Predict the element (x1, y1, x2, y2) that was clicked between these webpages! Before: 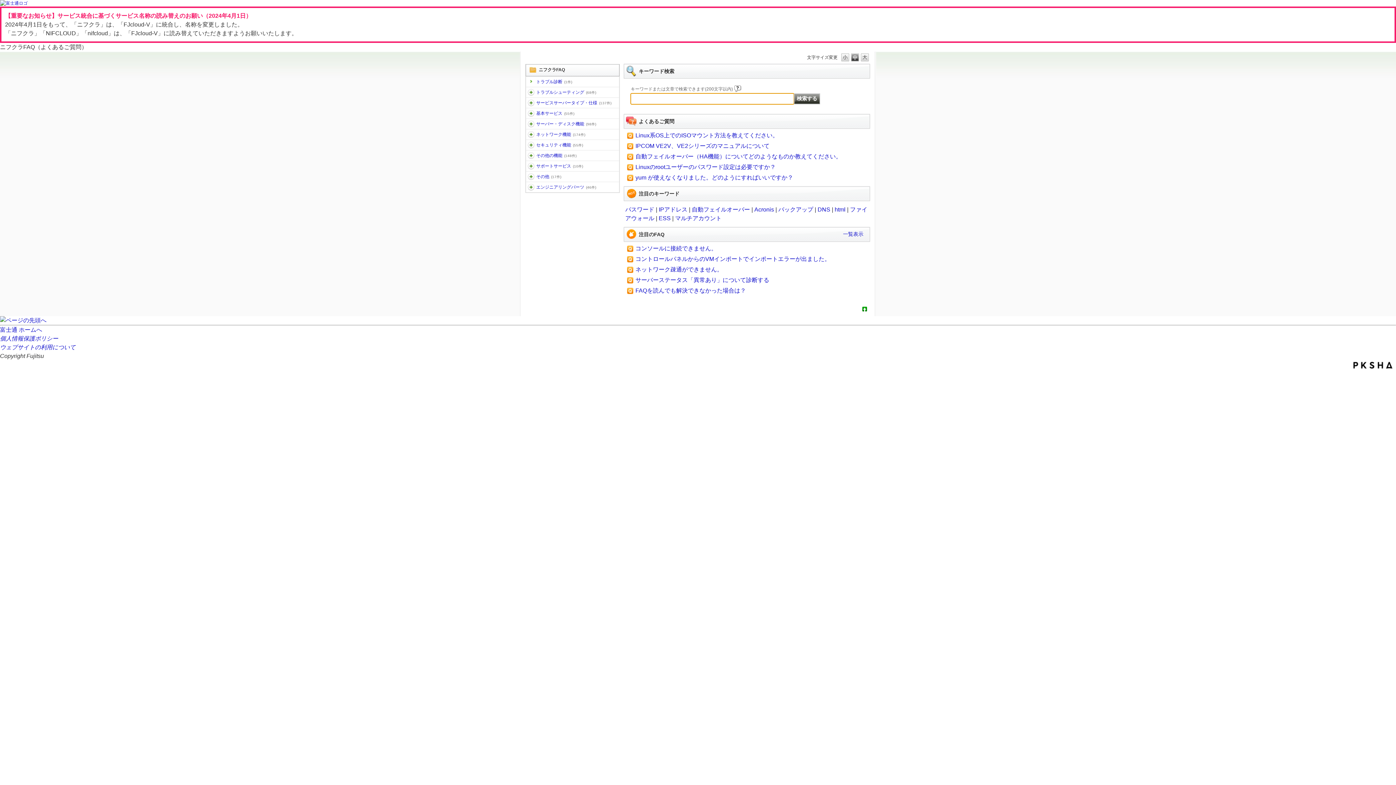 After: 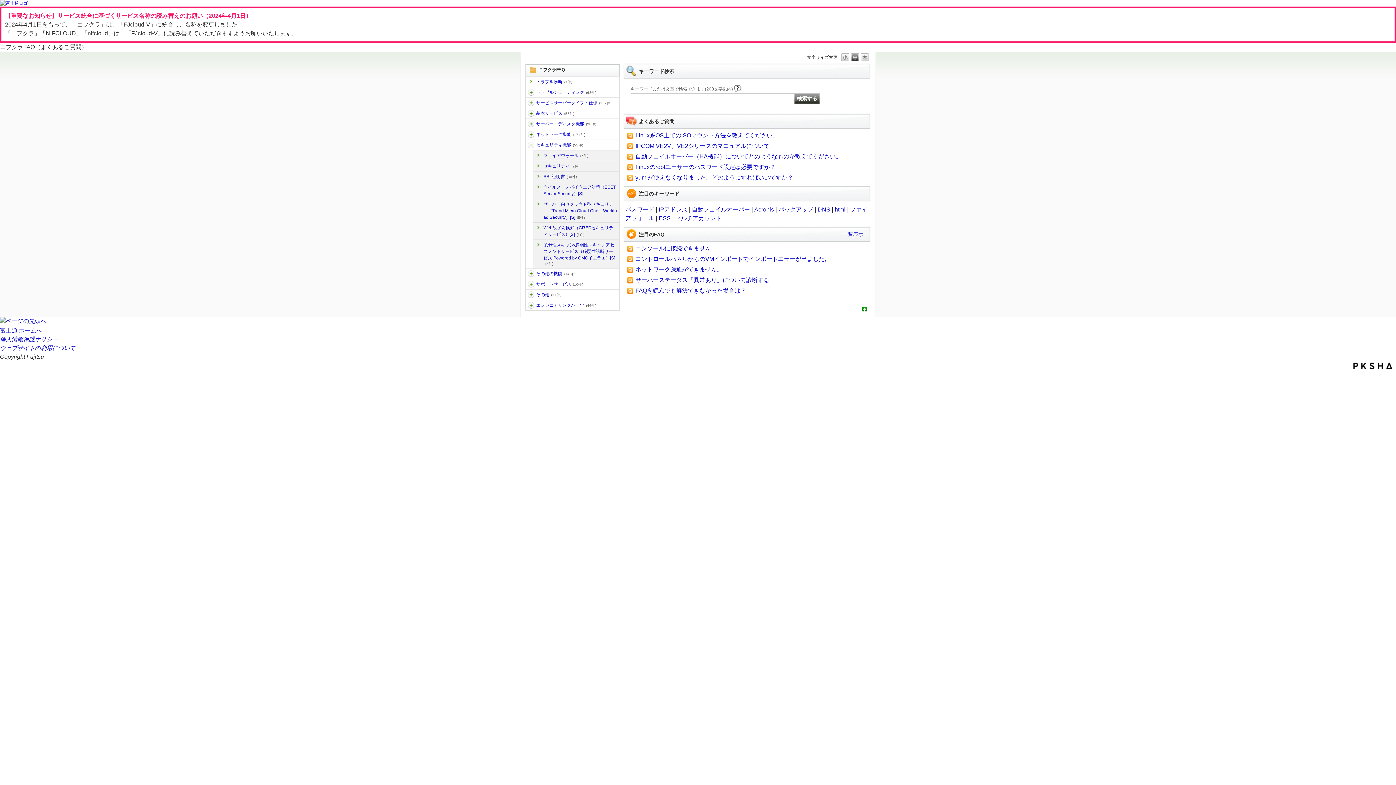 Action: label: /category/show/51?site_domain=default bbox: (528, 141, 534, 148)